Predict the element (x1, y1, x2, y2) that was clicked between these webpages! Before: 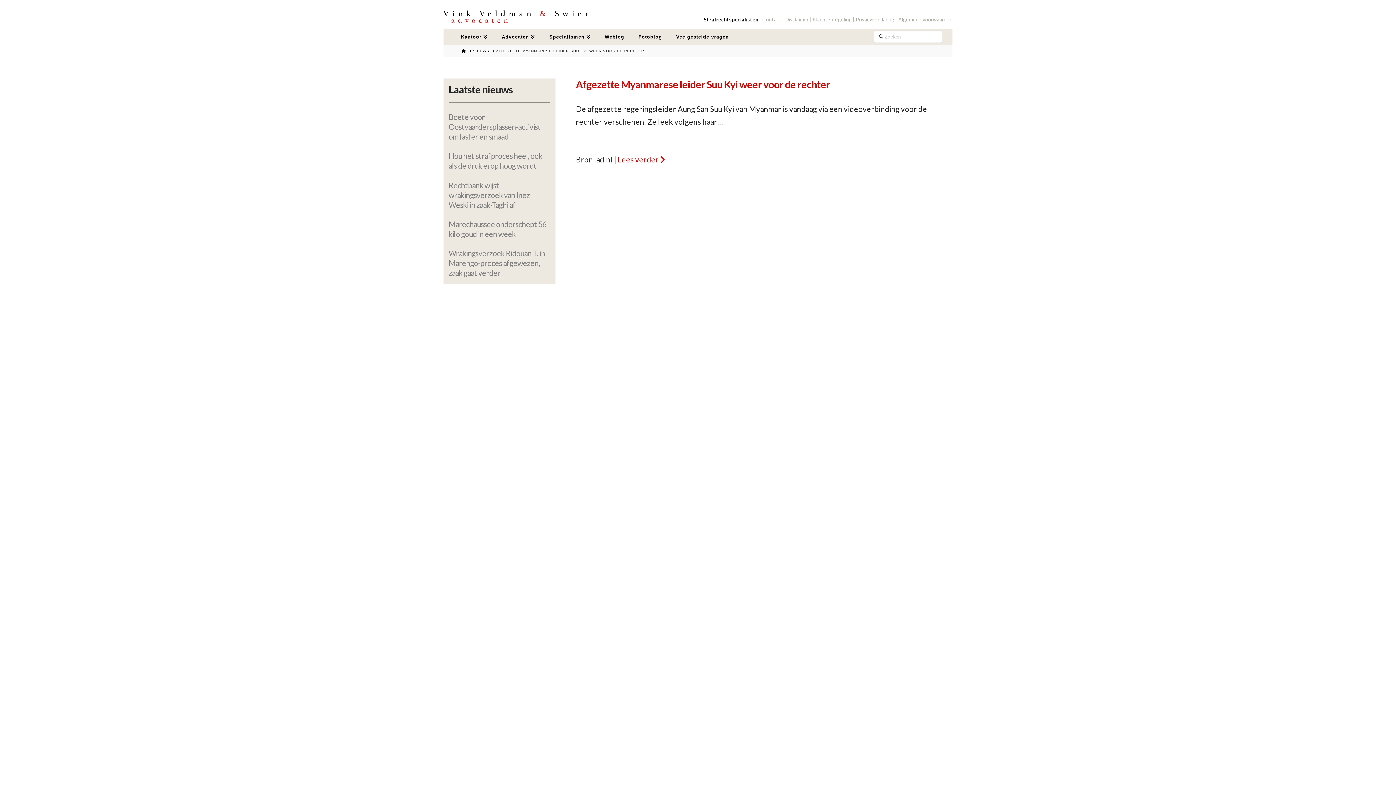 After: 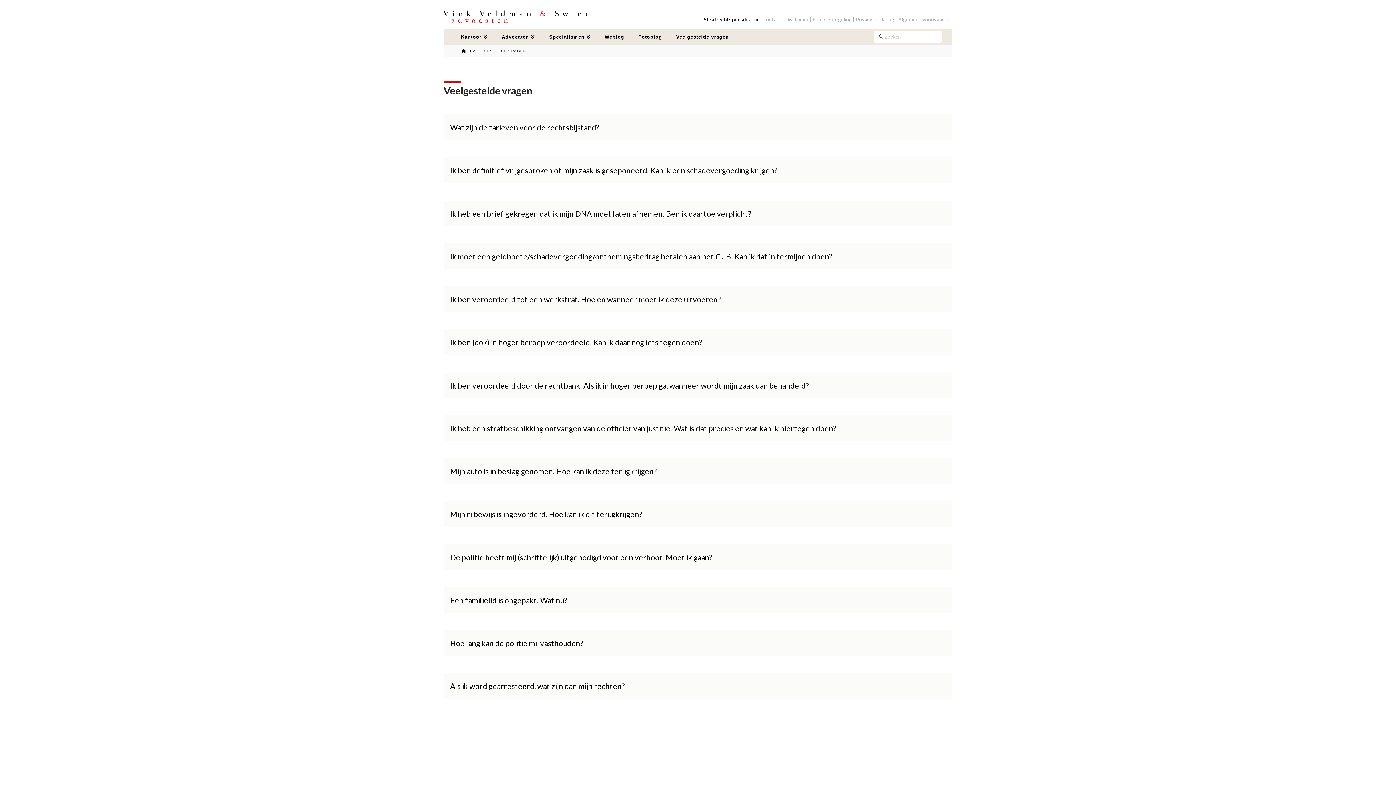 Action: label: Veelgestelde vragen bbox: (669, 28, 735, 45)